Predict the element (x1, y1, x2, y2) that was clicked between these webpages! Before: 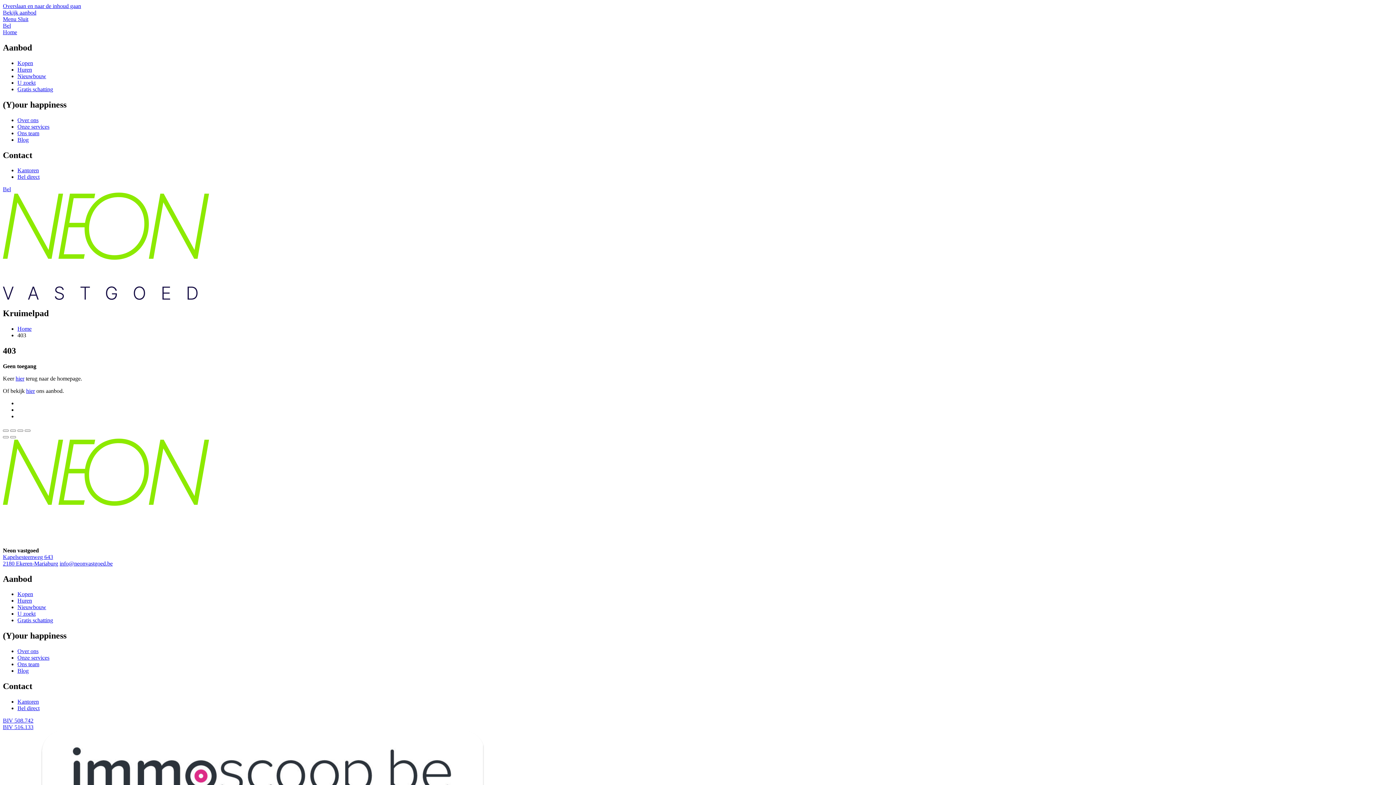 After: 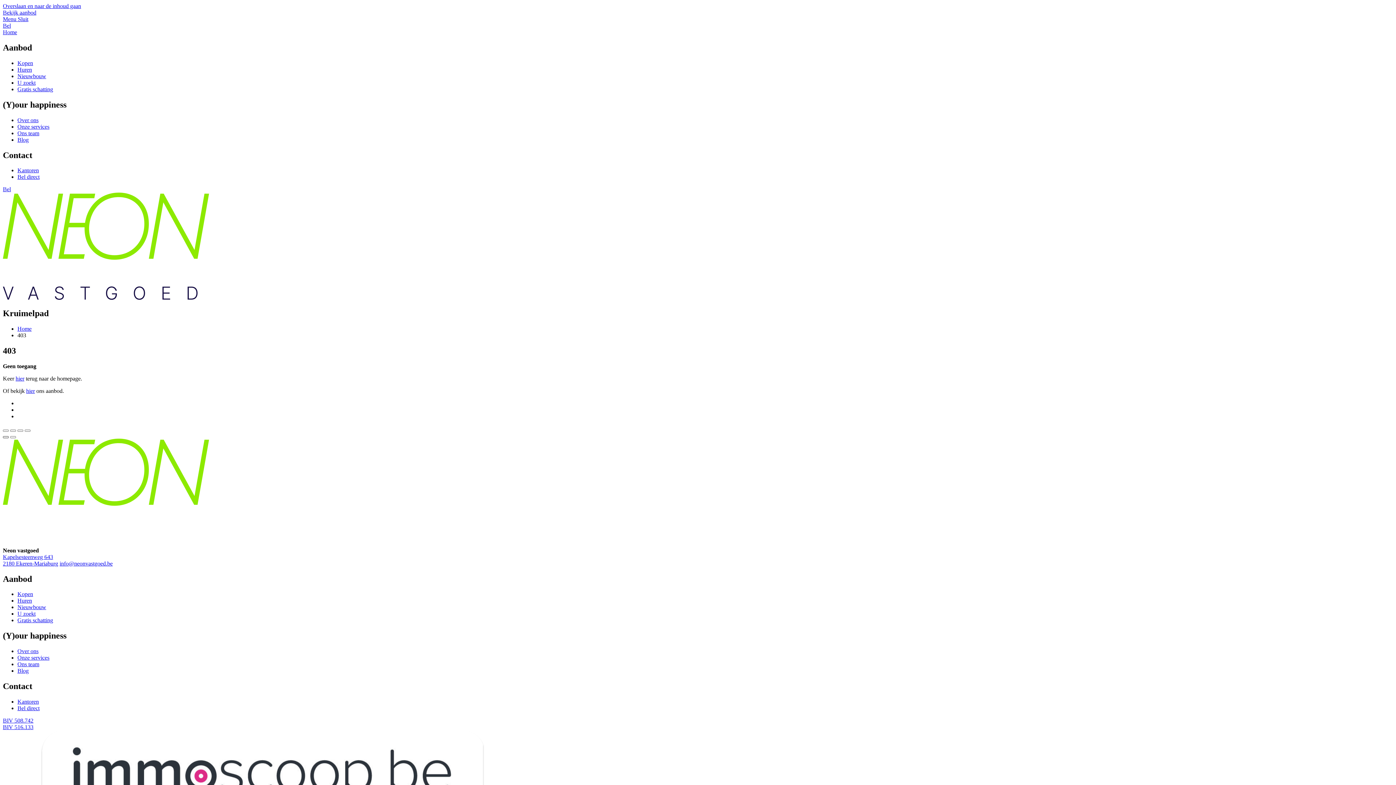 Action: bbox: (2, 436, 8, 438)